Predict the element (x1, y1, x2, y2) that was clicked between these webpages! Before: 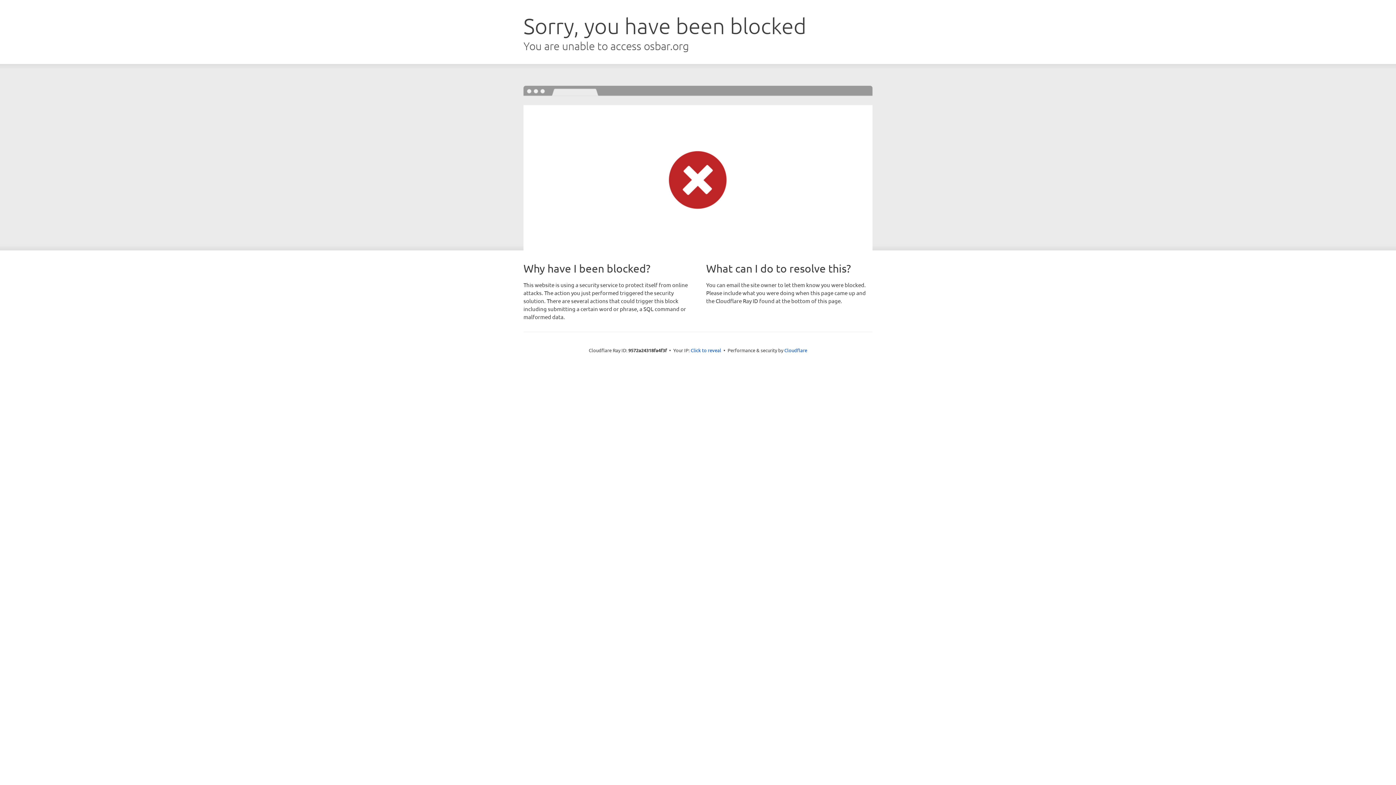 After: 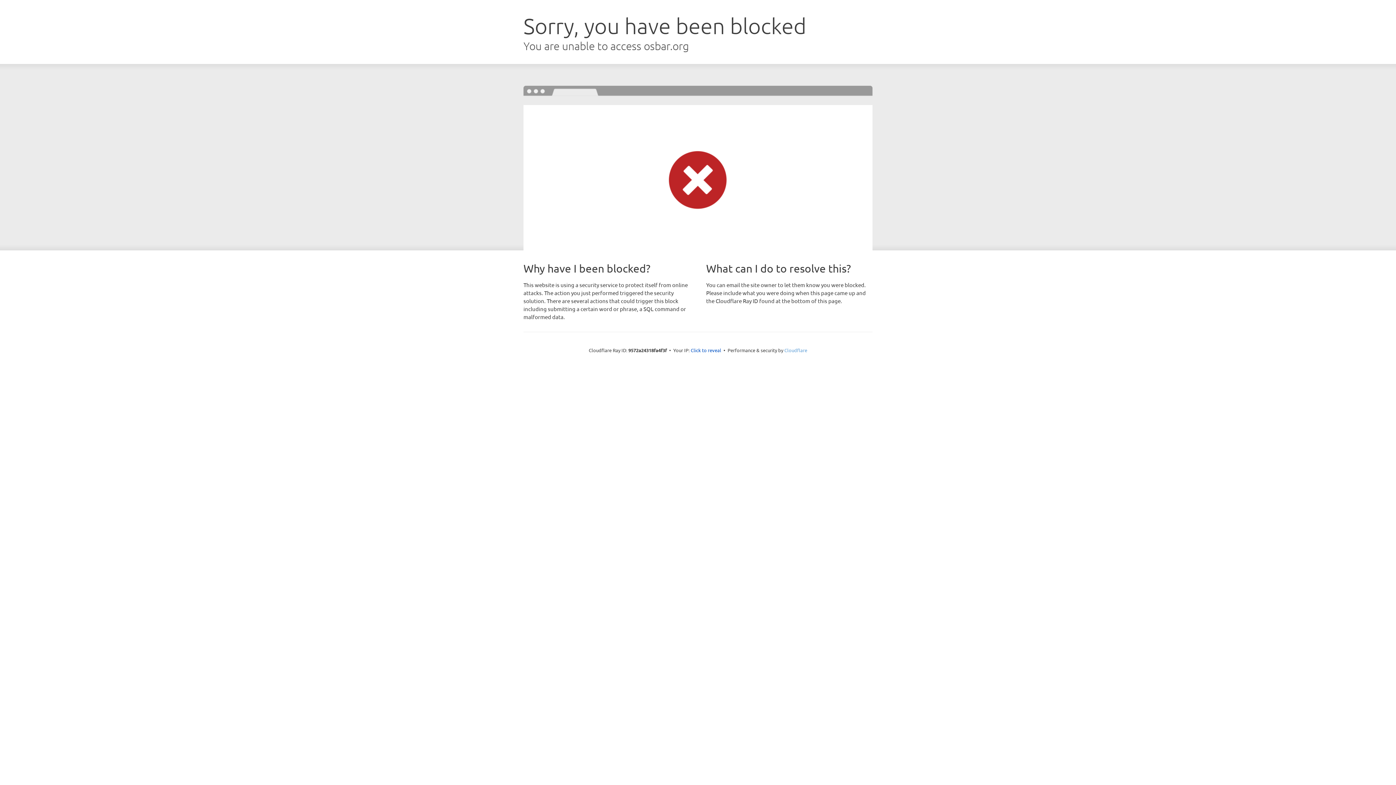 Action: bbox: (784, 347, 807, 353) label: Cloudflare